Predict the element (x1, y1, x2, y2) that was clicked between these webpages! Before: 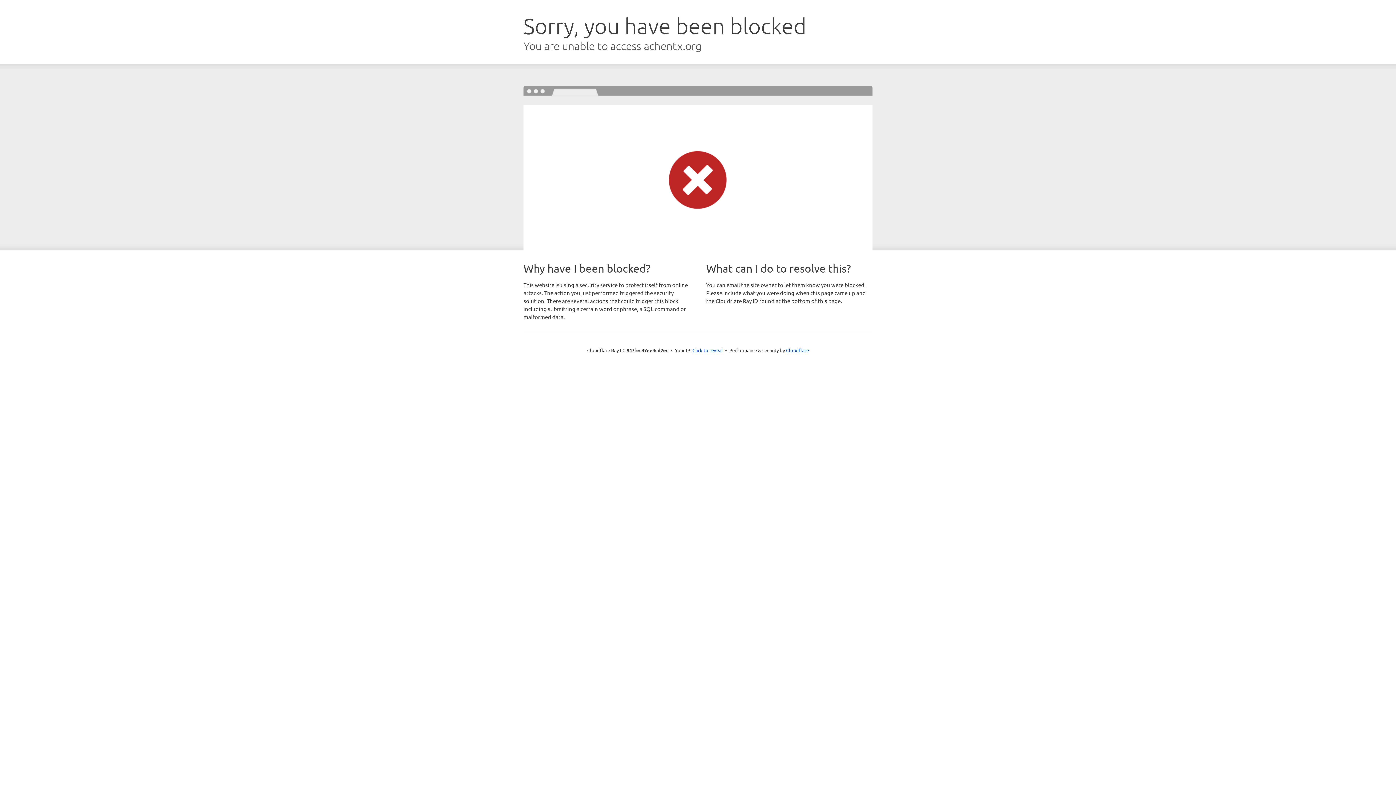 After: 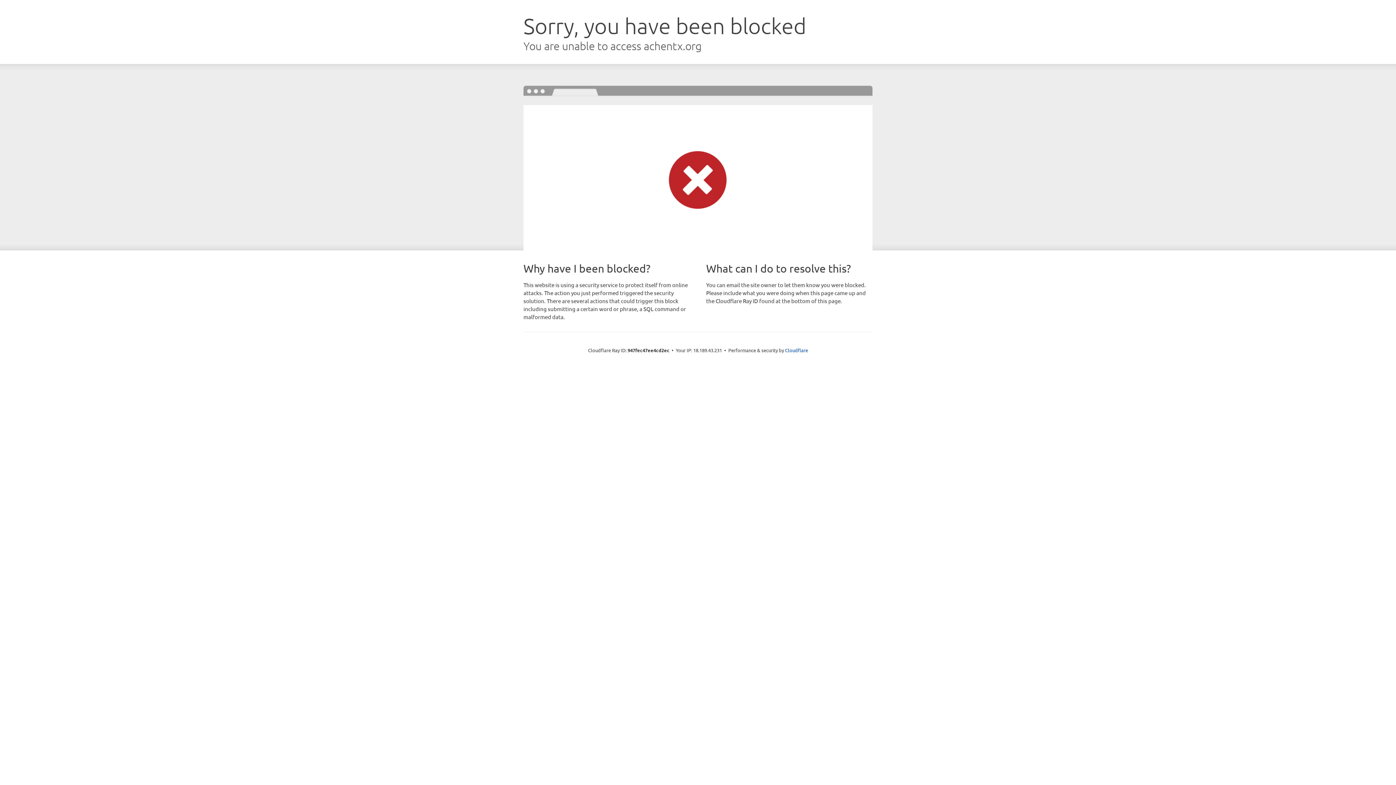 Action: bbox: (692, 346, 723, 353) label: Click to reveal